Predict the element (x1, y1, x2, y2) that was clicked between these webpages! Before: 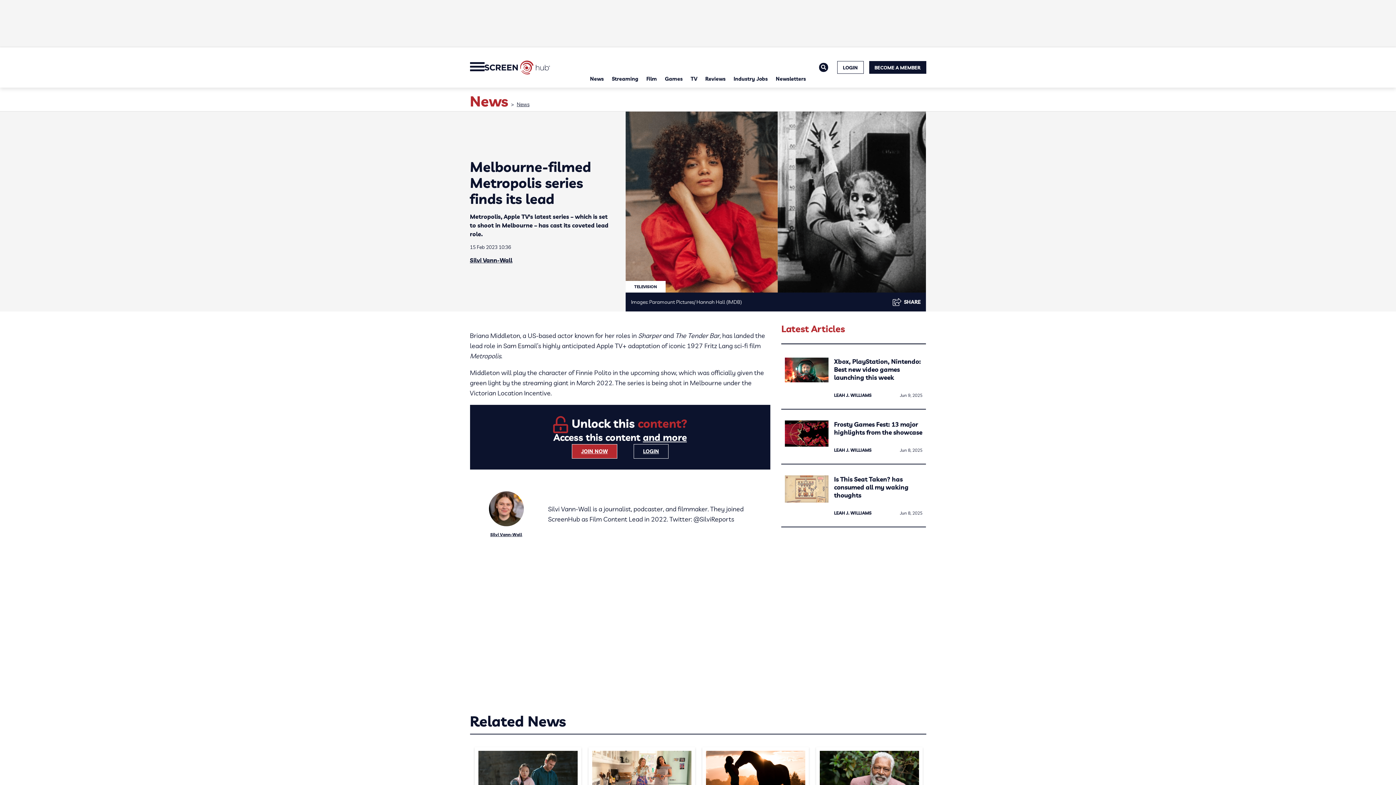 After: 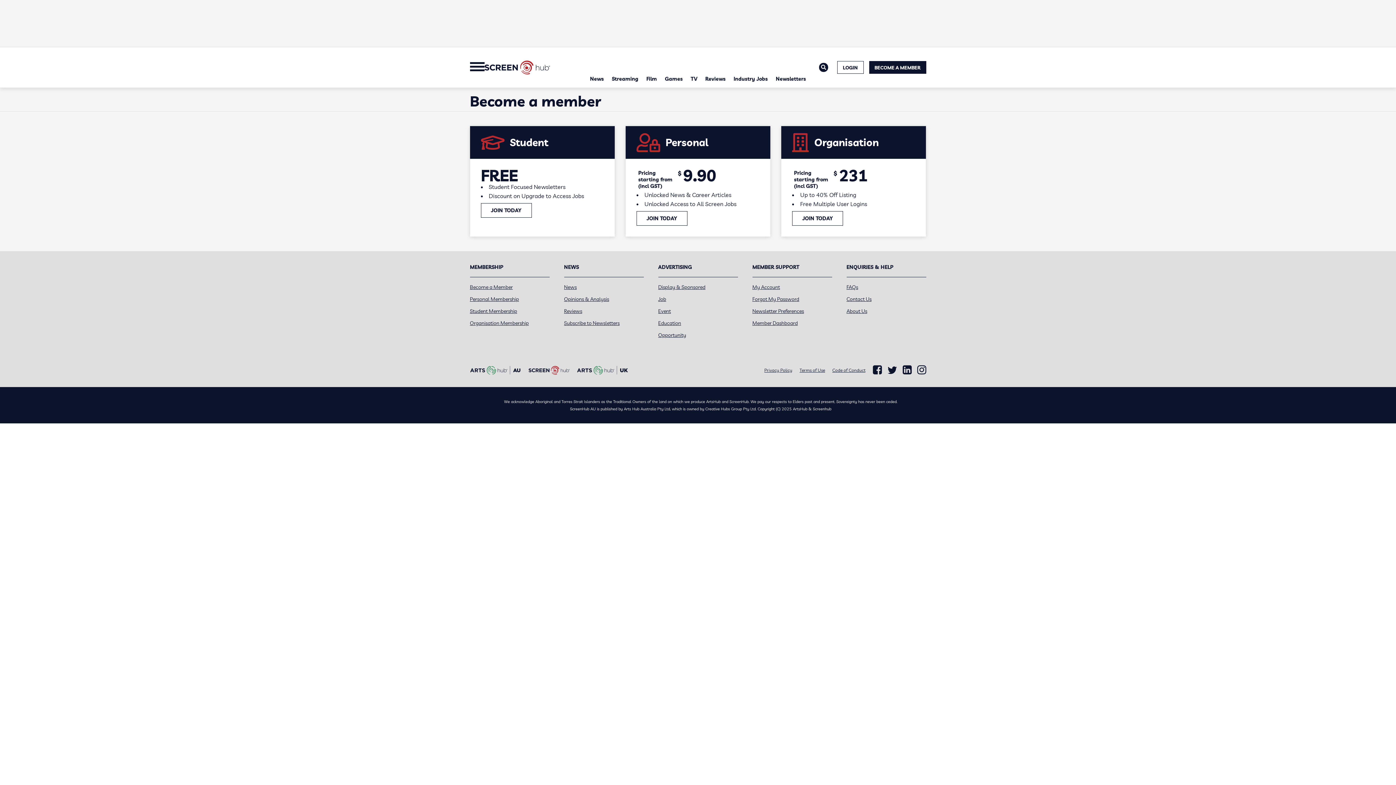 Action: bbox: (571, 444, 617, 458) label: JOIN NOW